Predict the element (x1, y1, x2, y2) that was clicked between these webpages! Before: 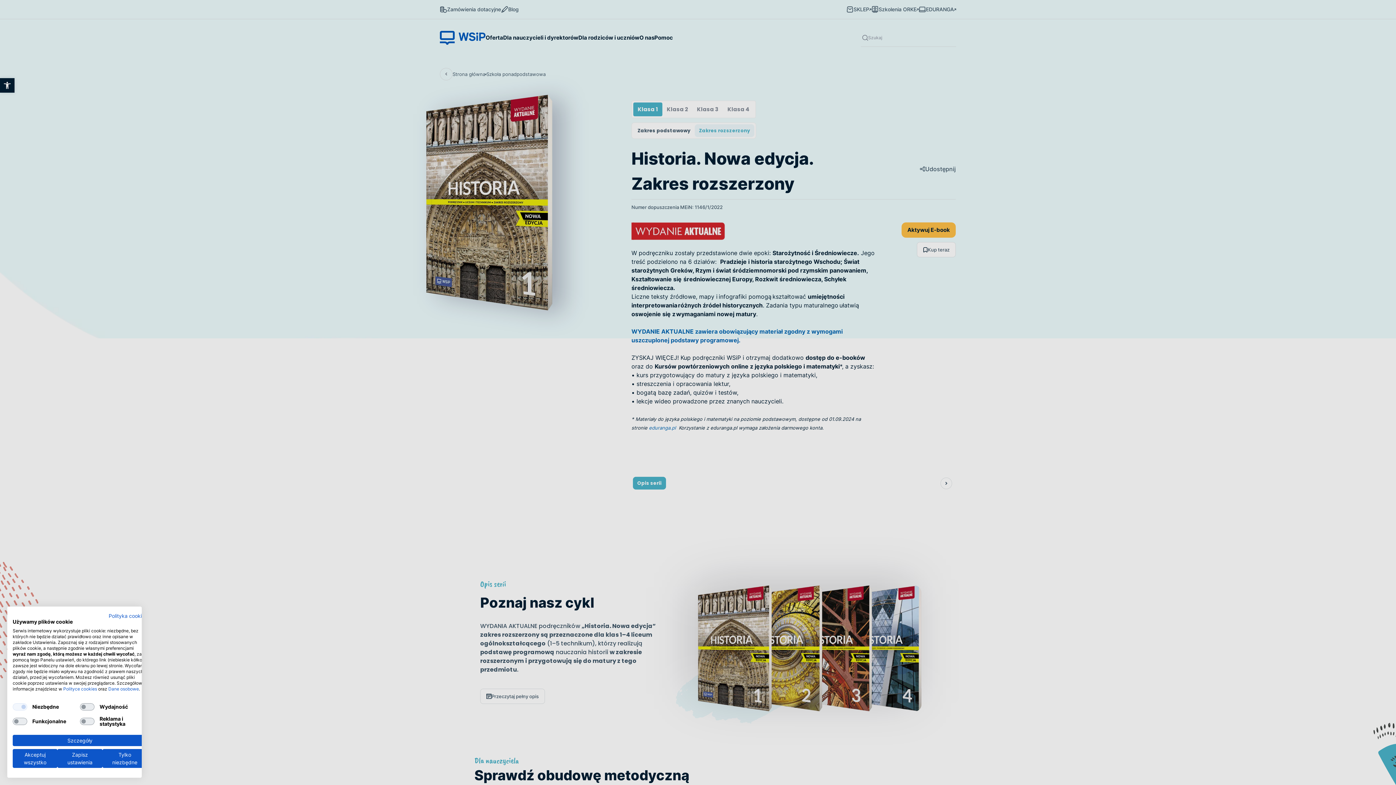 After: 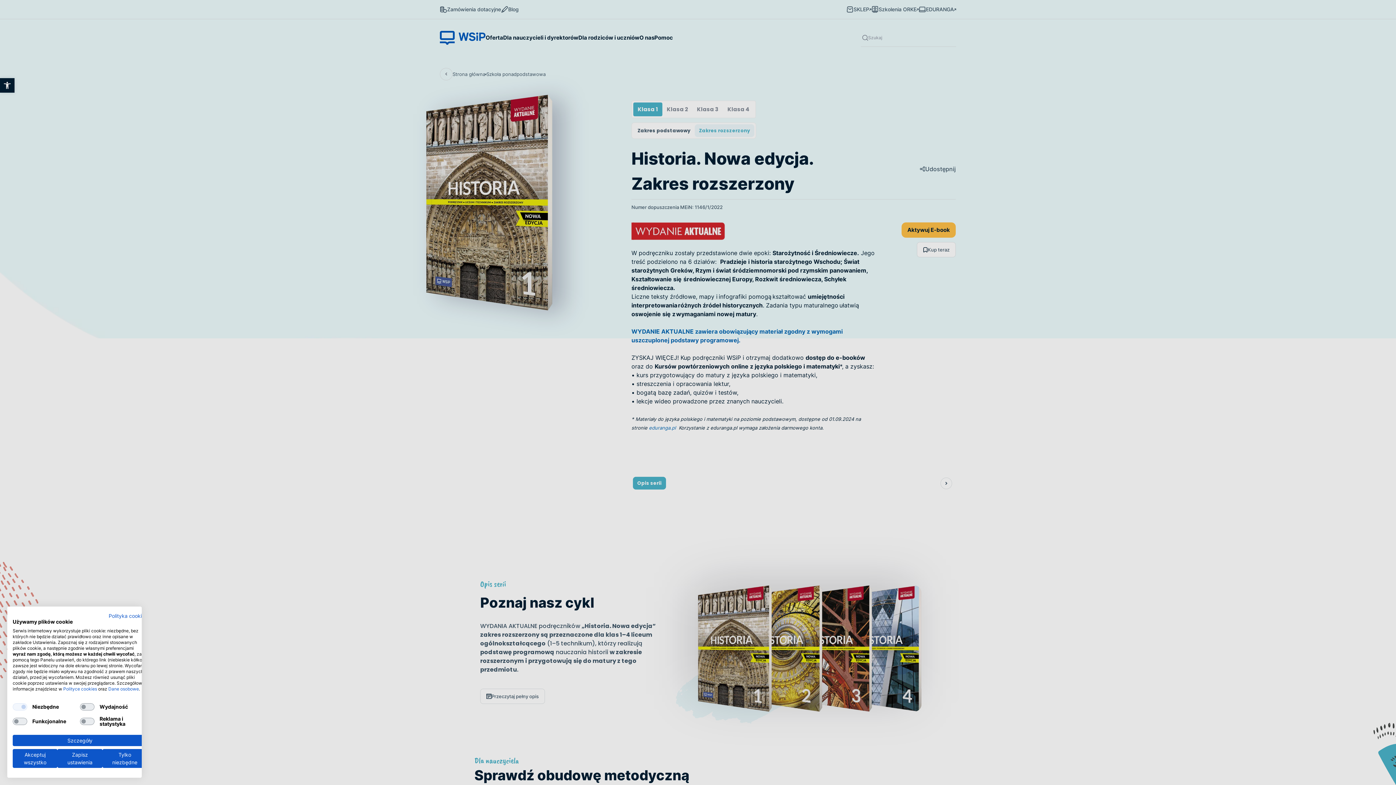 Action: label: Dane osobowe bbox: (108, 686, 138, 692)